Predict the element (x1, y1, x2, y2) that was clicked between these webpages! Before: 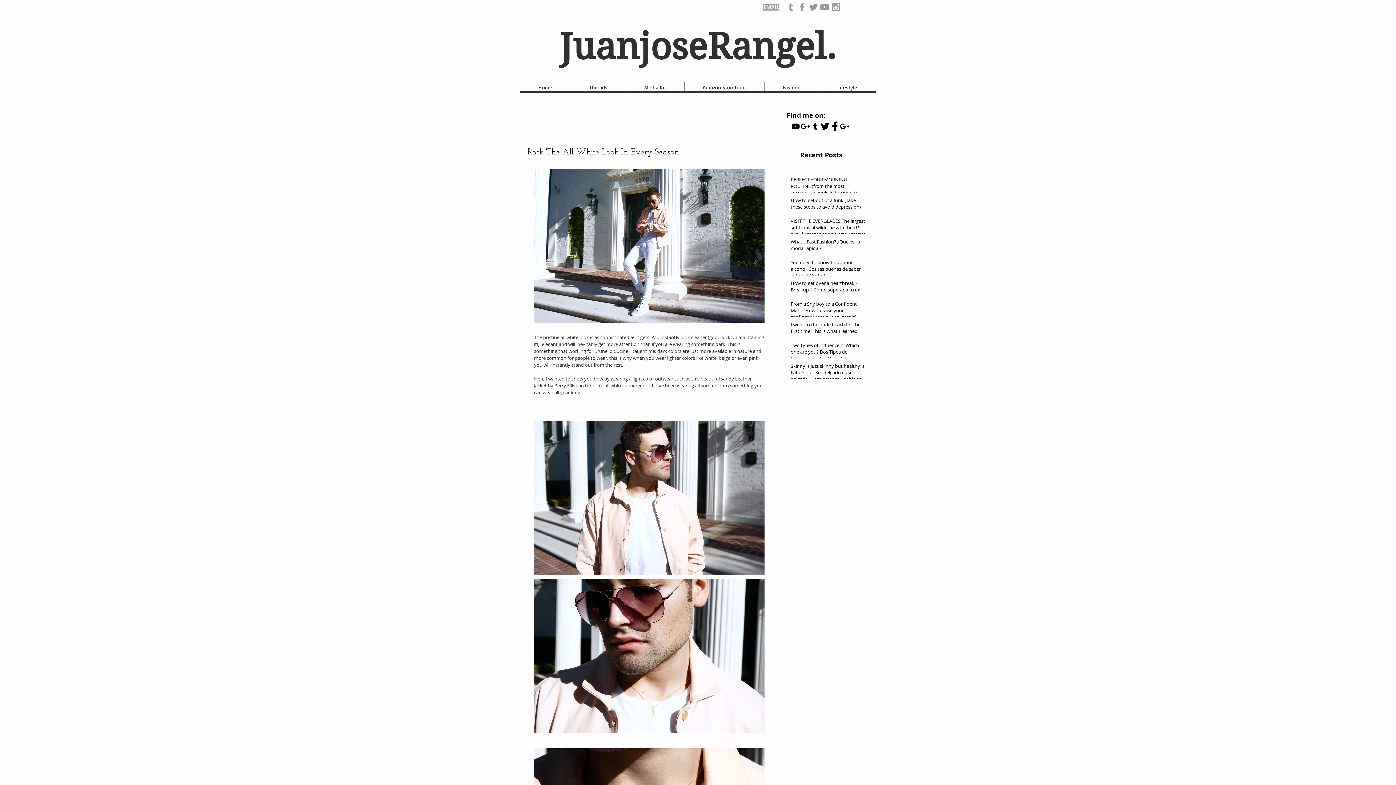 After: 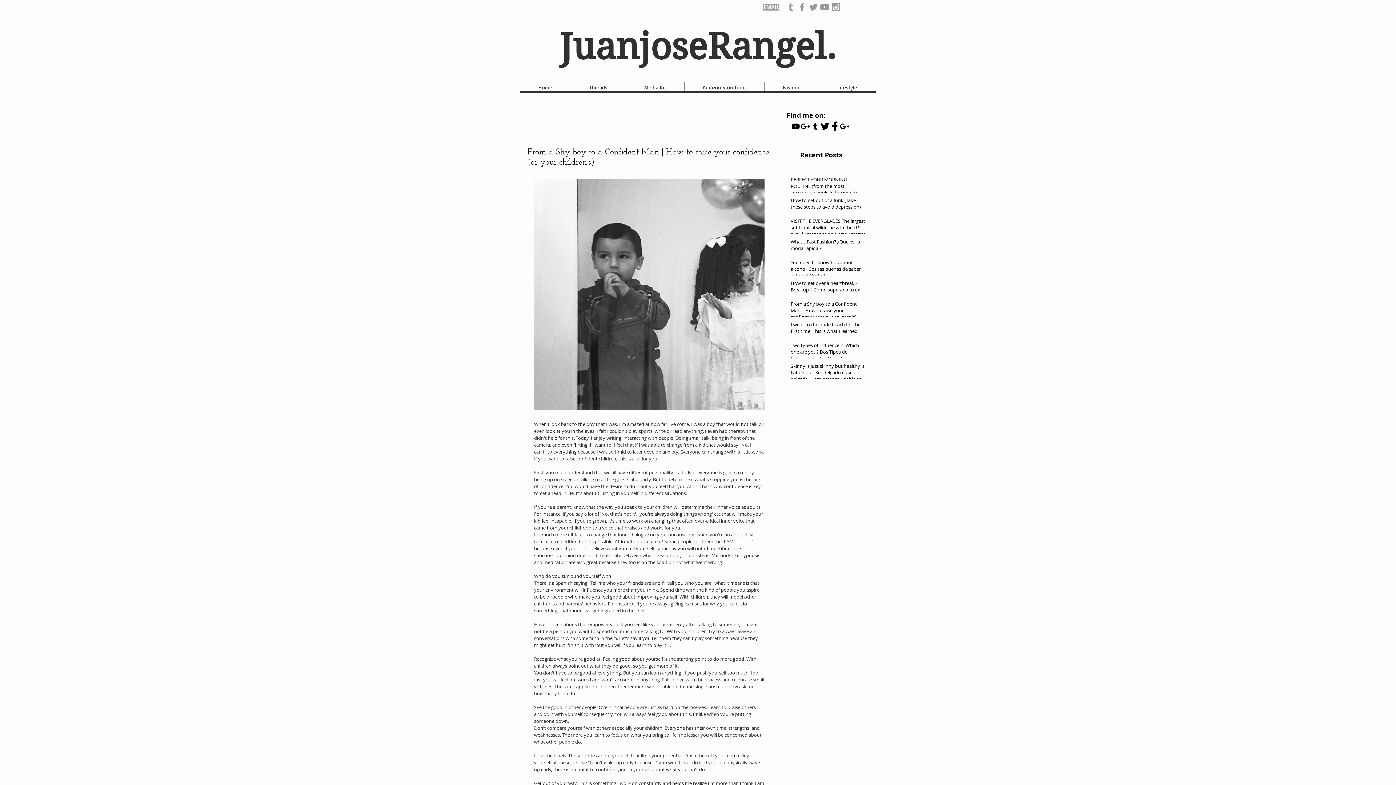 Action: bbox: (790, 300, 865, 323) label: From a Shy boy to a Confident Man | How to raise your confidence (or your children's)